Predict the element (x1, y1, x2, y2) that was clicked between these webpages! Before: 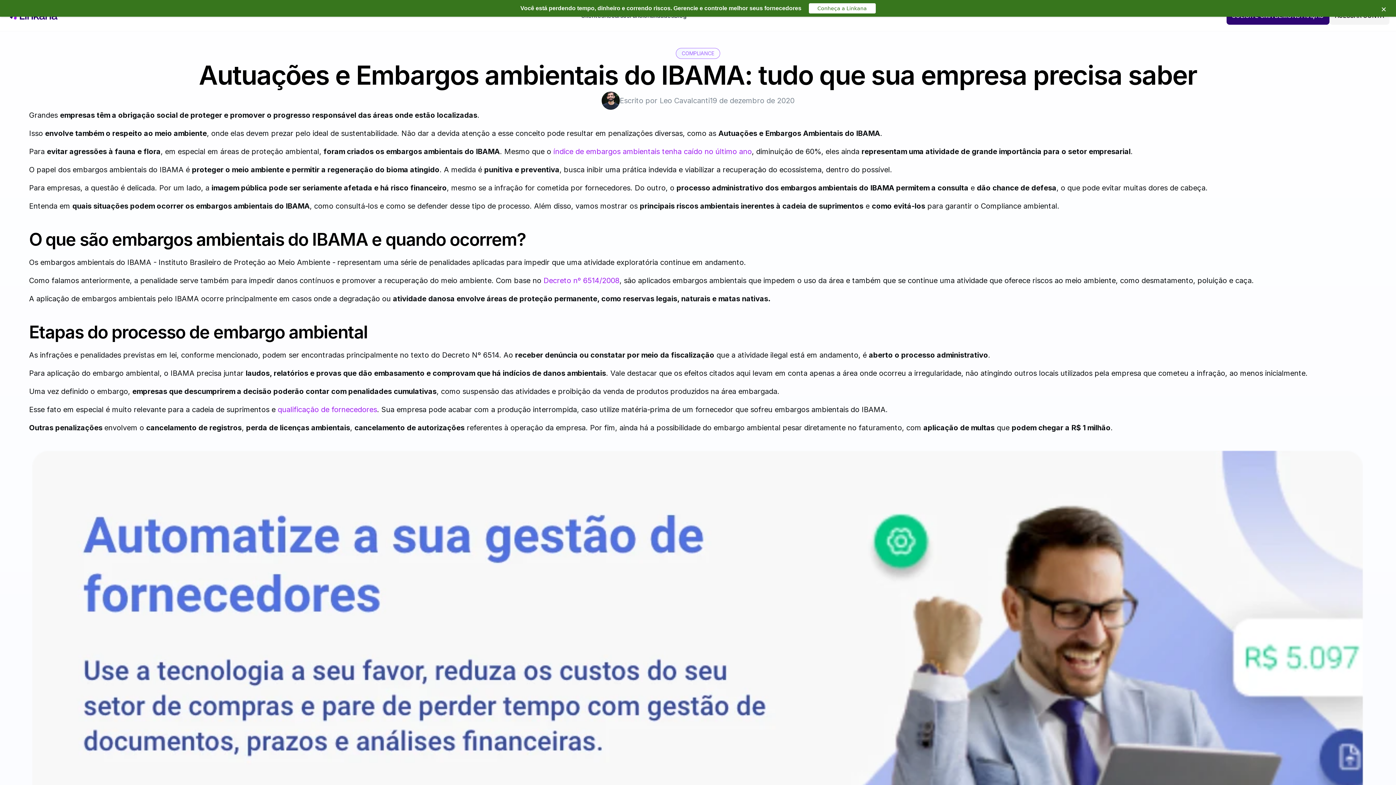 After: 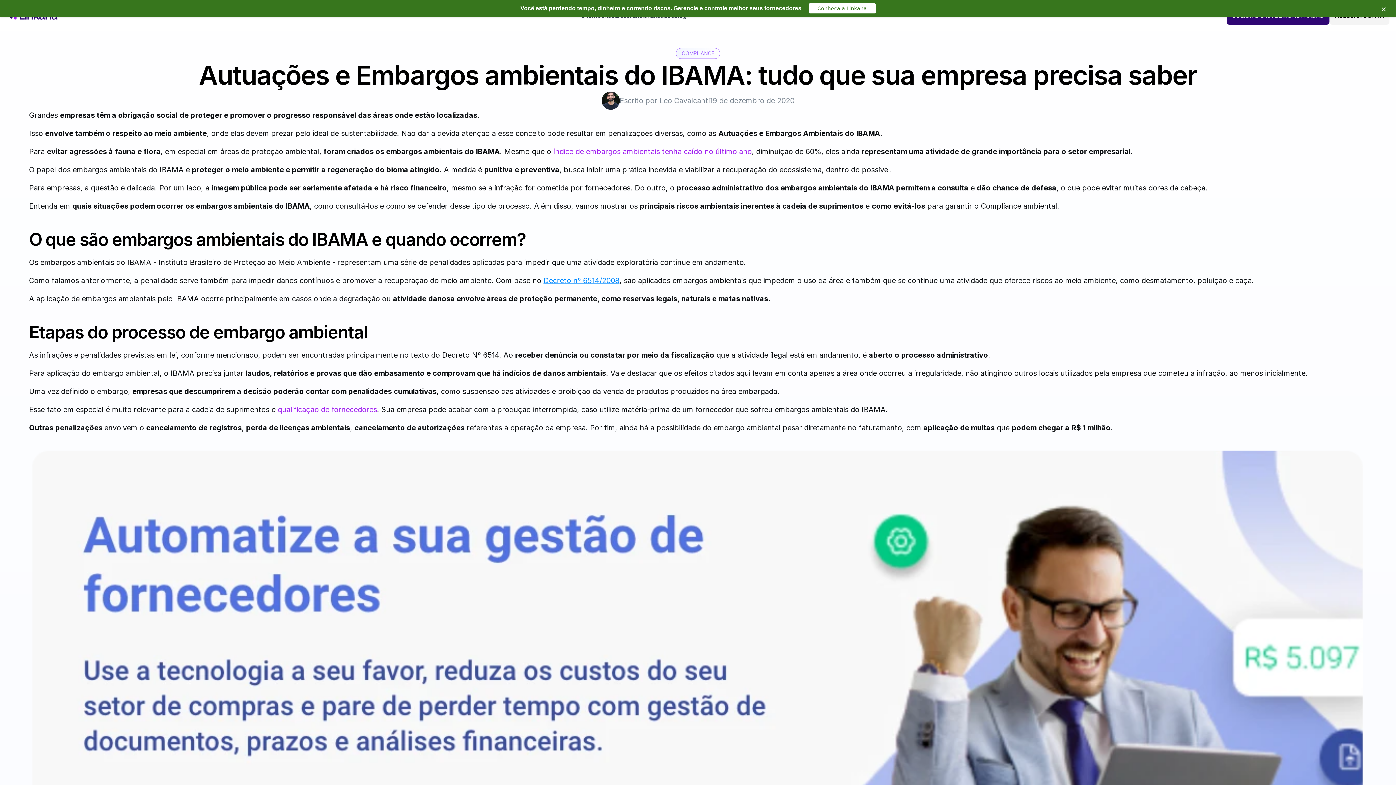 Action: bbox: (543, 276, 619, 285) label: Decreto nº 6514/2008